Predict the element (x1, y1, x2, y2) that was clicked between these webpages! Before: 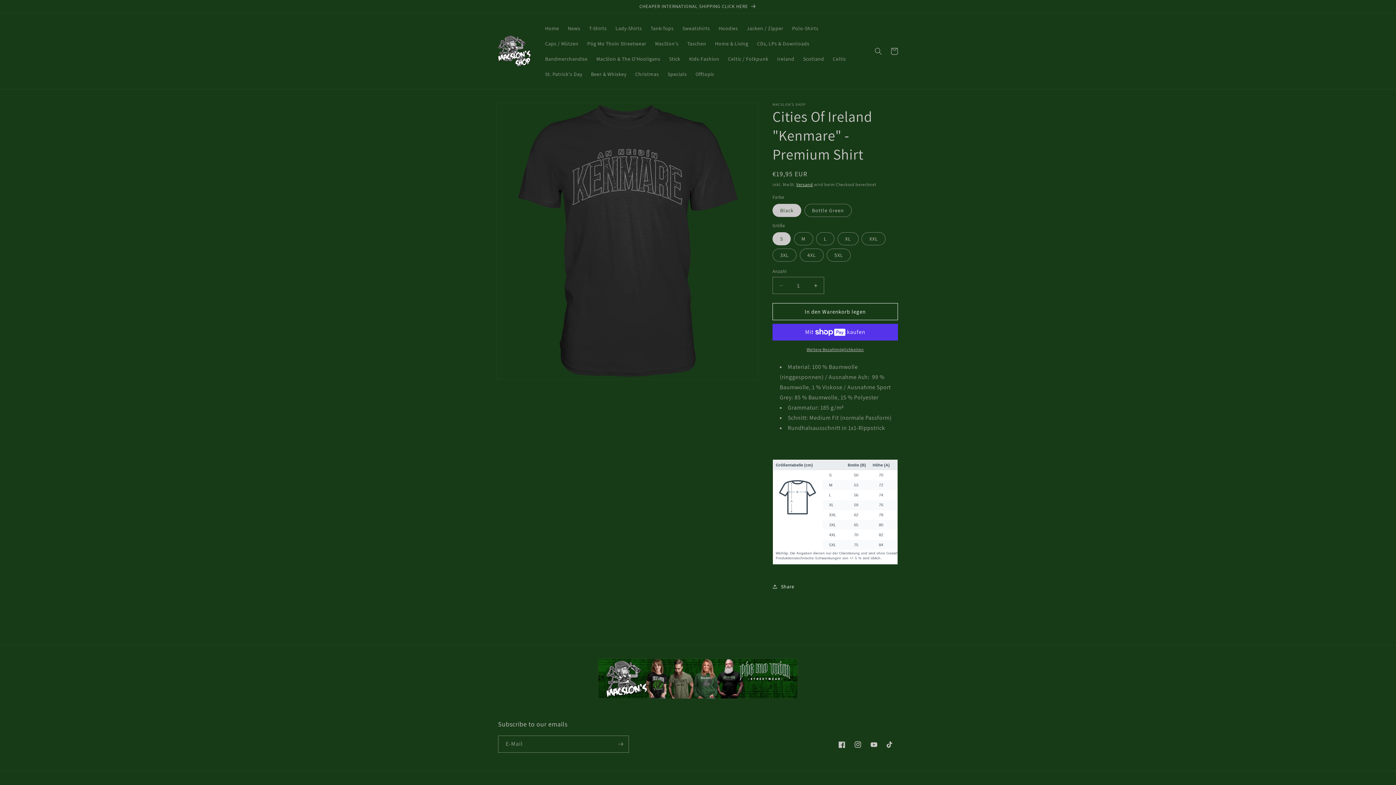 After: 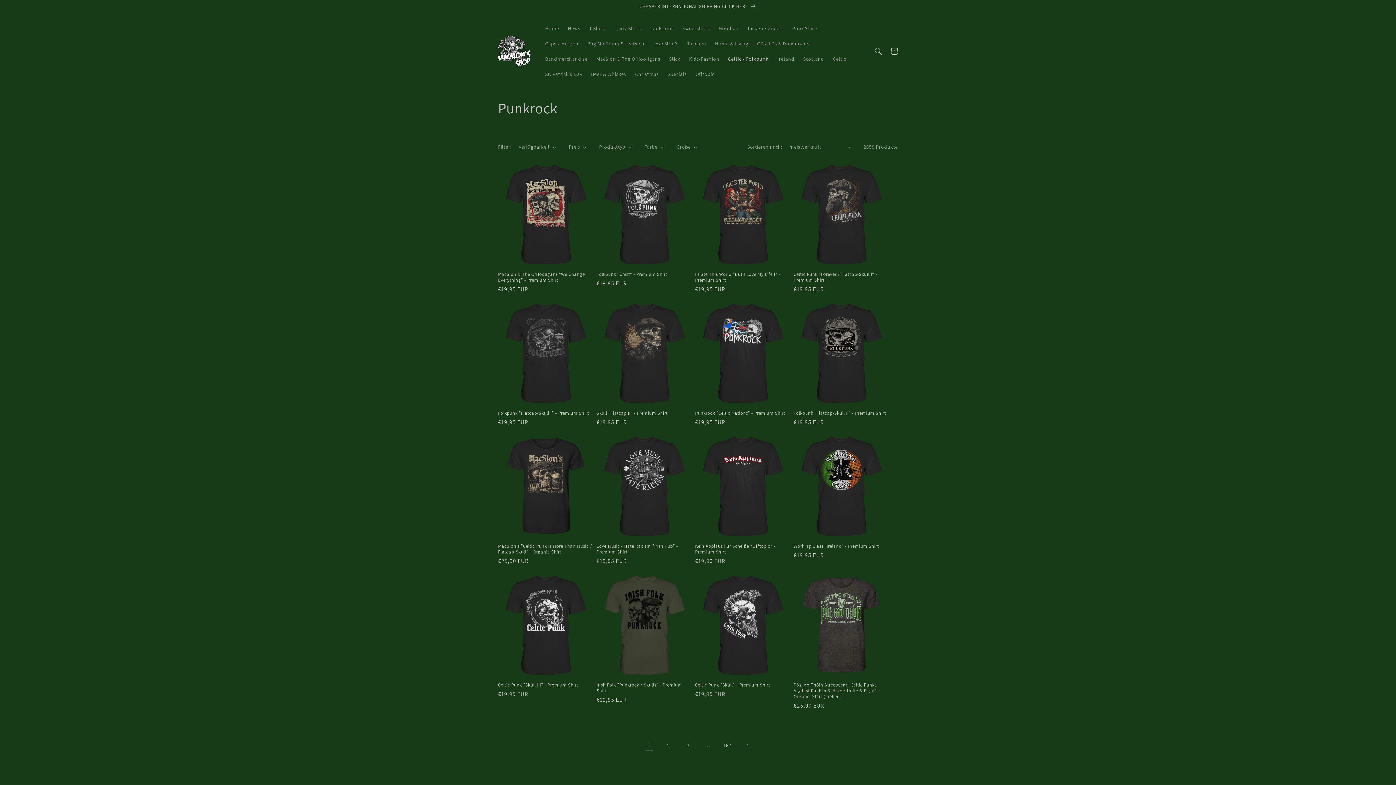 Action: label: Celtic / Folkpunk bbox: (723, 51, 773, 66)